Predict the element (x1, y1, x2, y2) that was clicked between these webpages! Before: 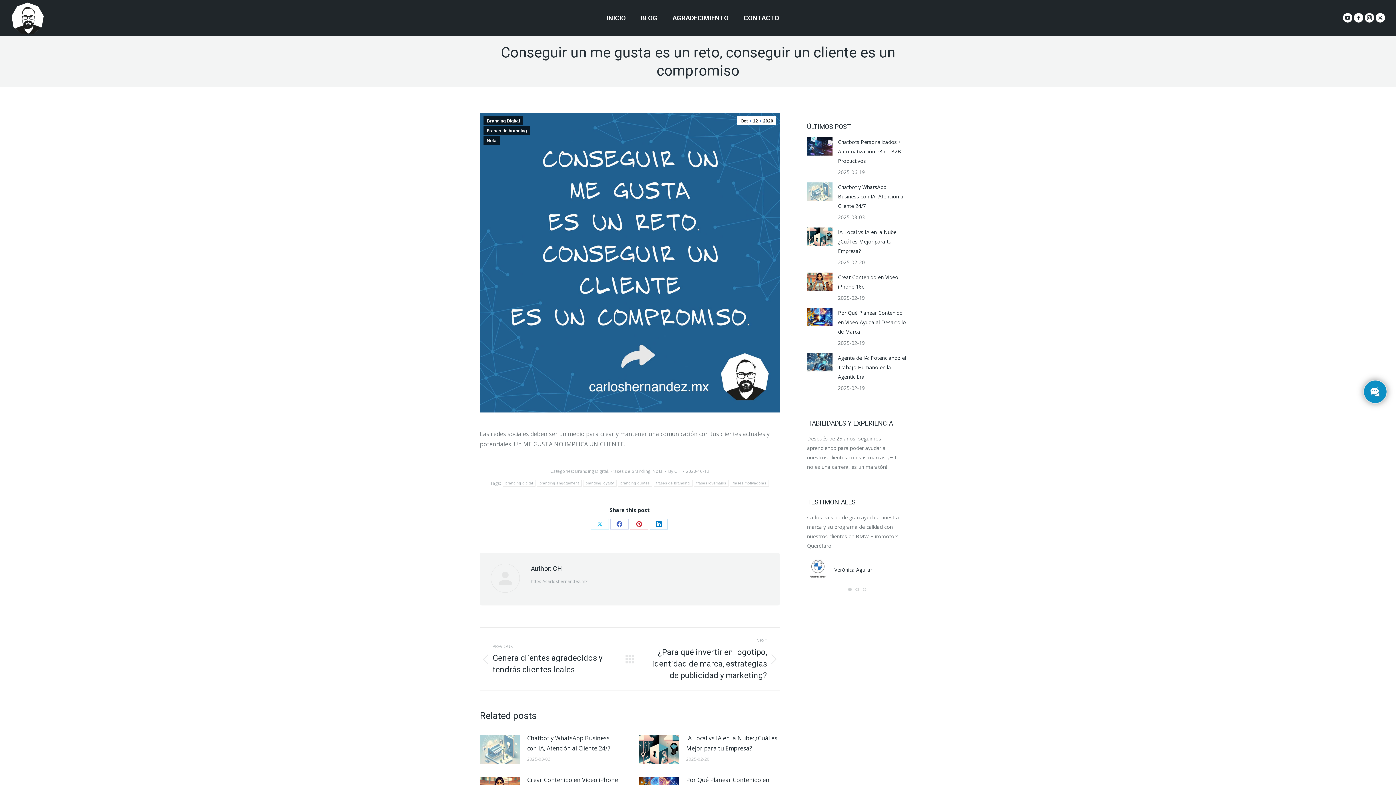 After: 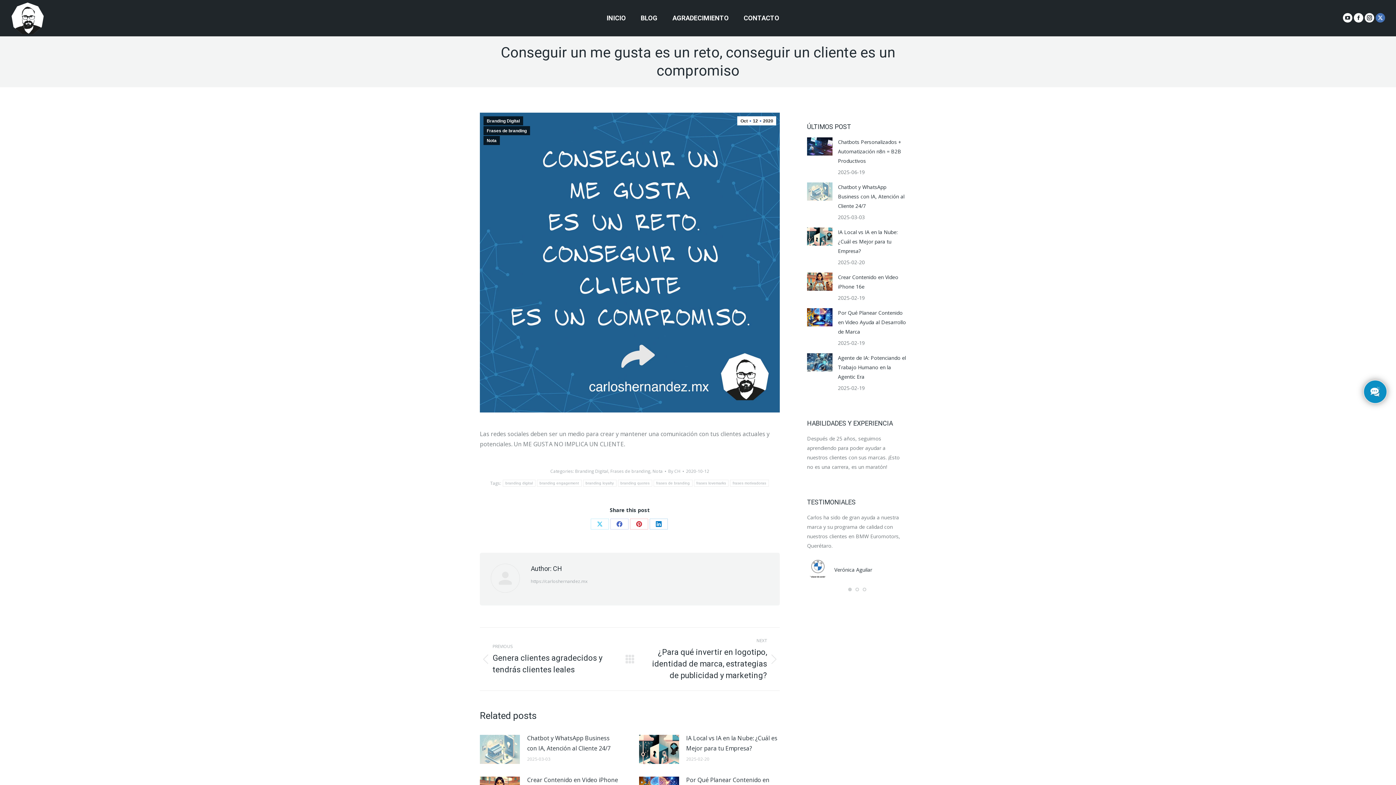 Action: bbox: (1376, 13, 1385, 22) label: X page opens in new window